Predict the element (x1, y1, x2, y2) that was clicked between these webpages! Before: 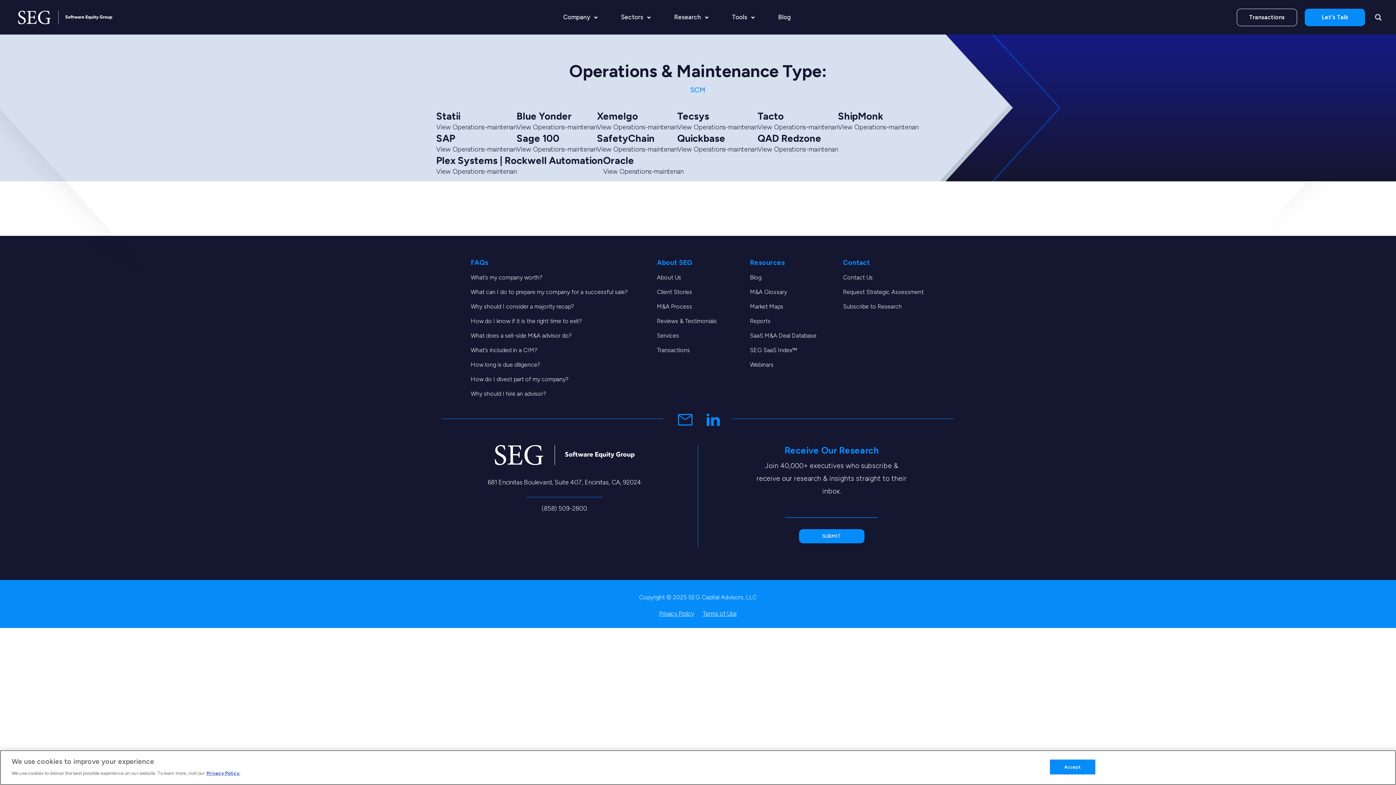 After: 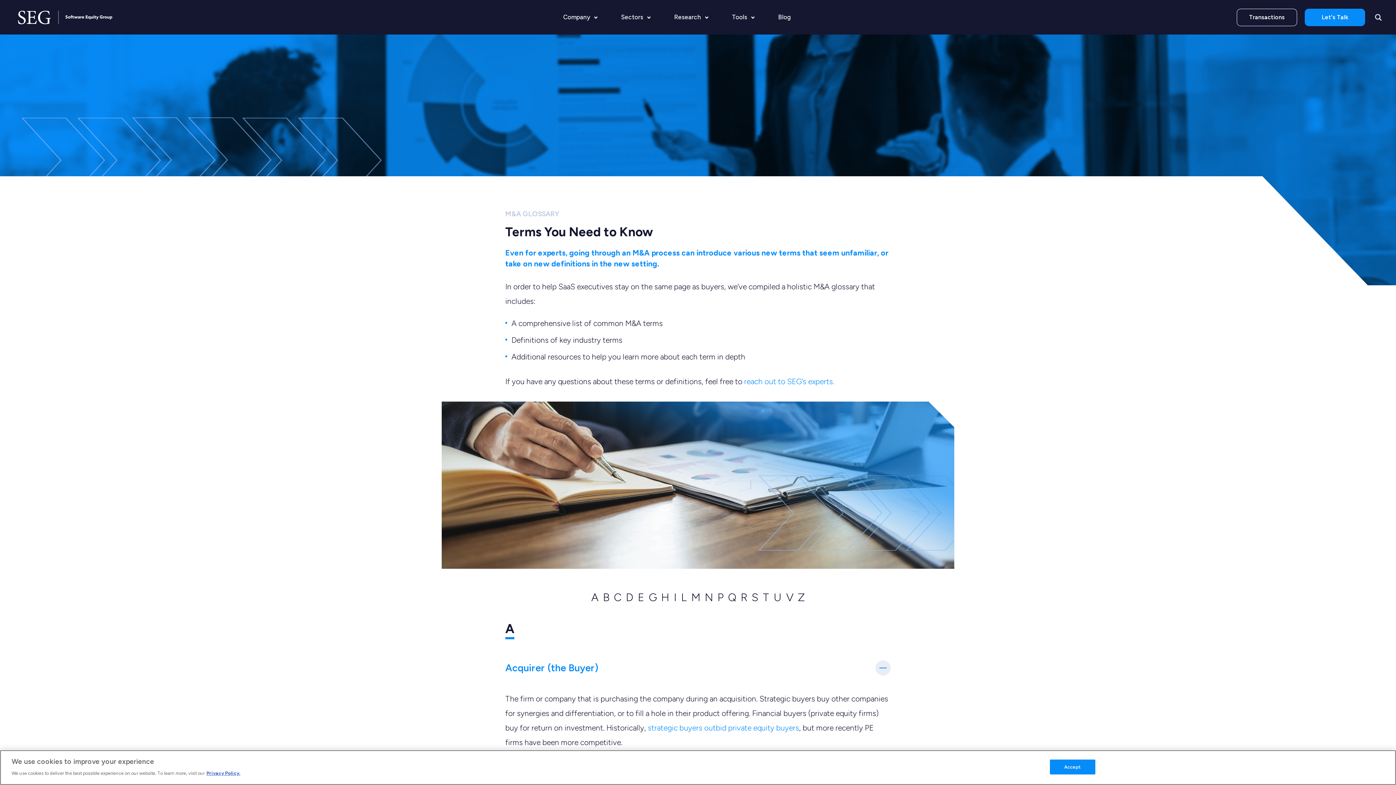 Action: label: M&A Glossary bbox: (750, 288, 787, 295)